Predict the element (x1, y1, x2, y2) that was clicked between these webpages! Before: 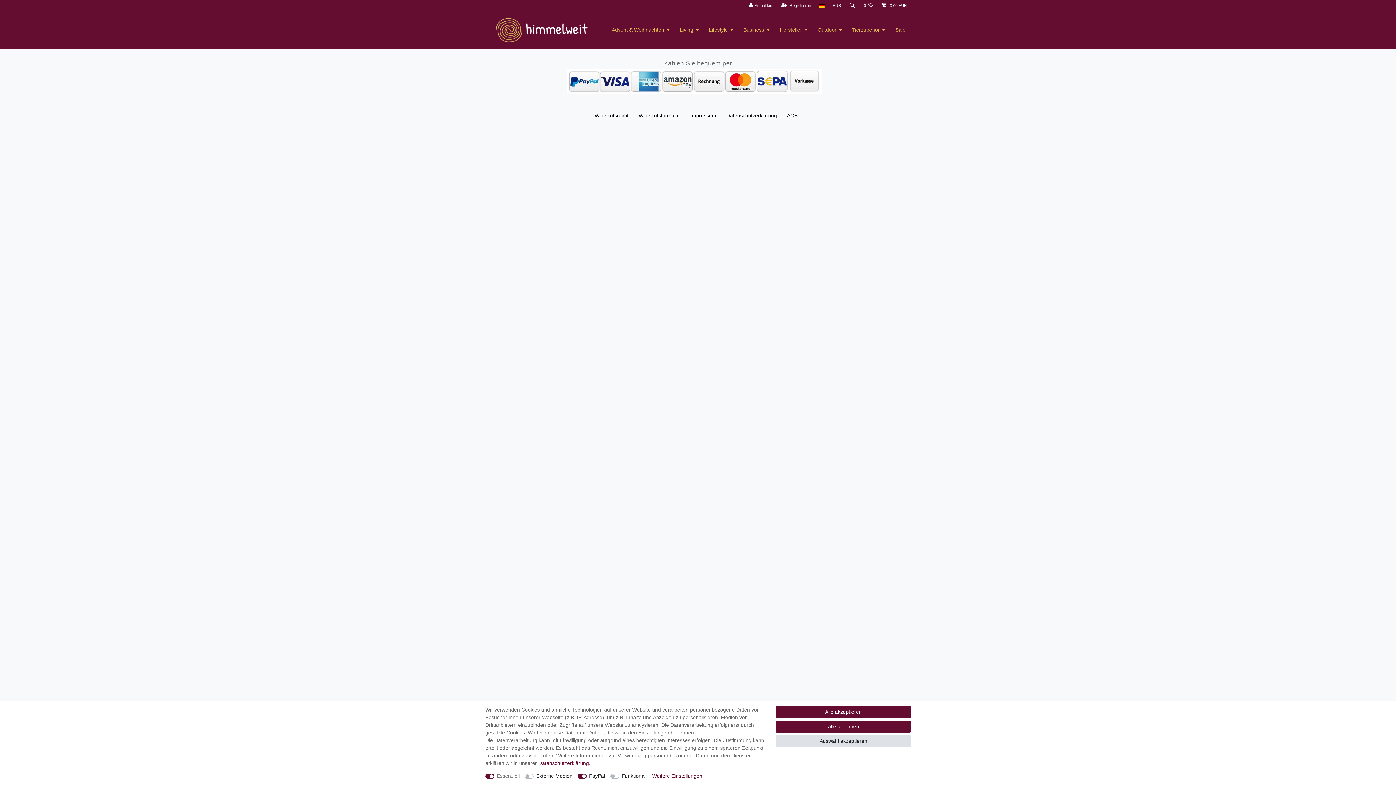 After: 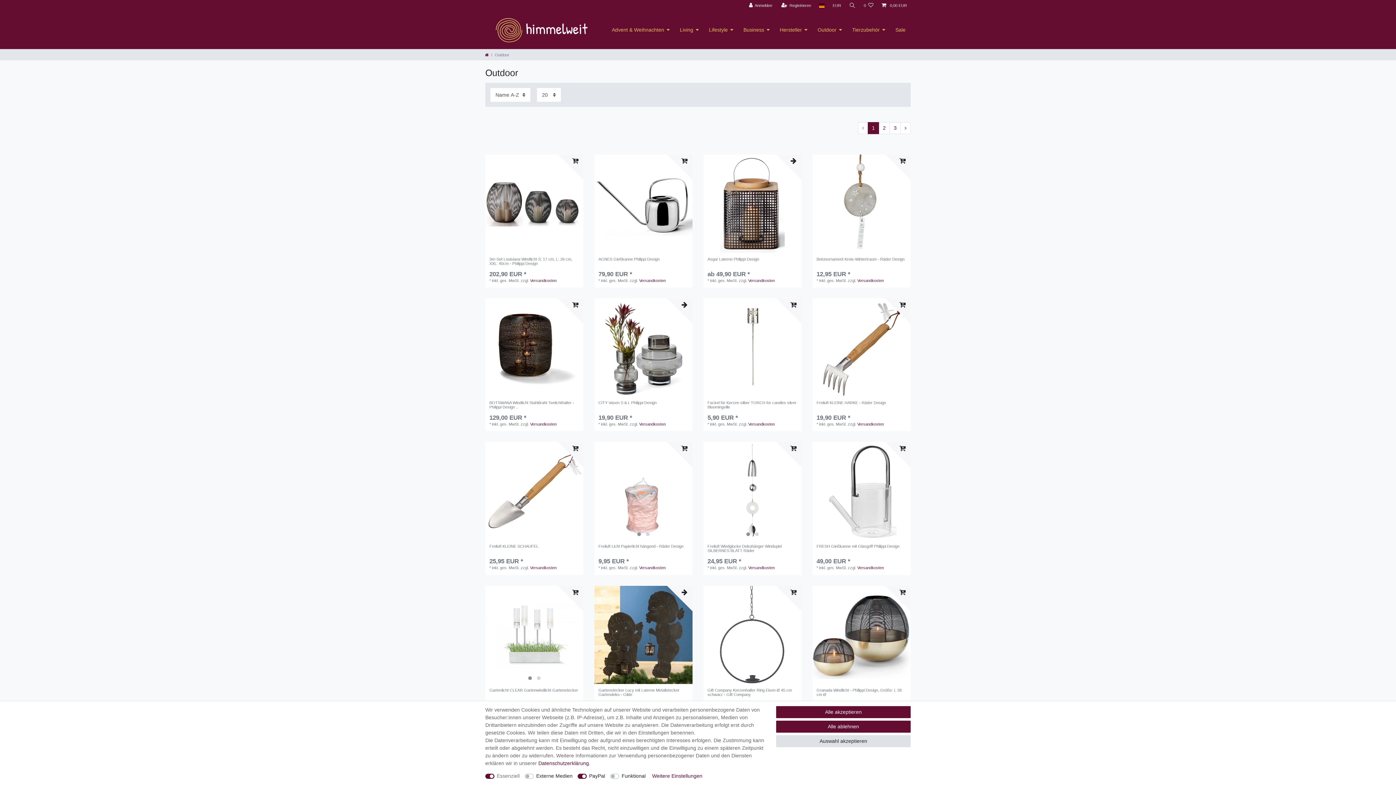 Action: label: Outdoor bbox: (812, 10, 847, 49)